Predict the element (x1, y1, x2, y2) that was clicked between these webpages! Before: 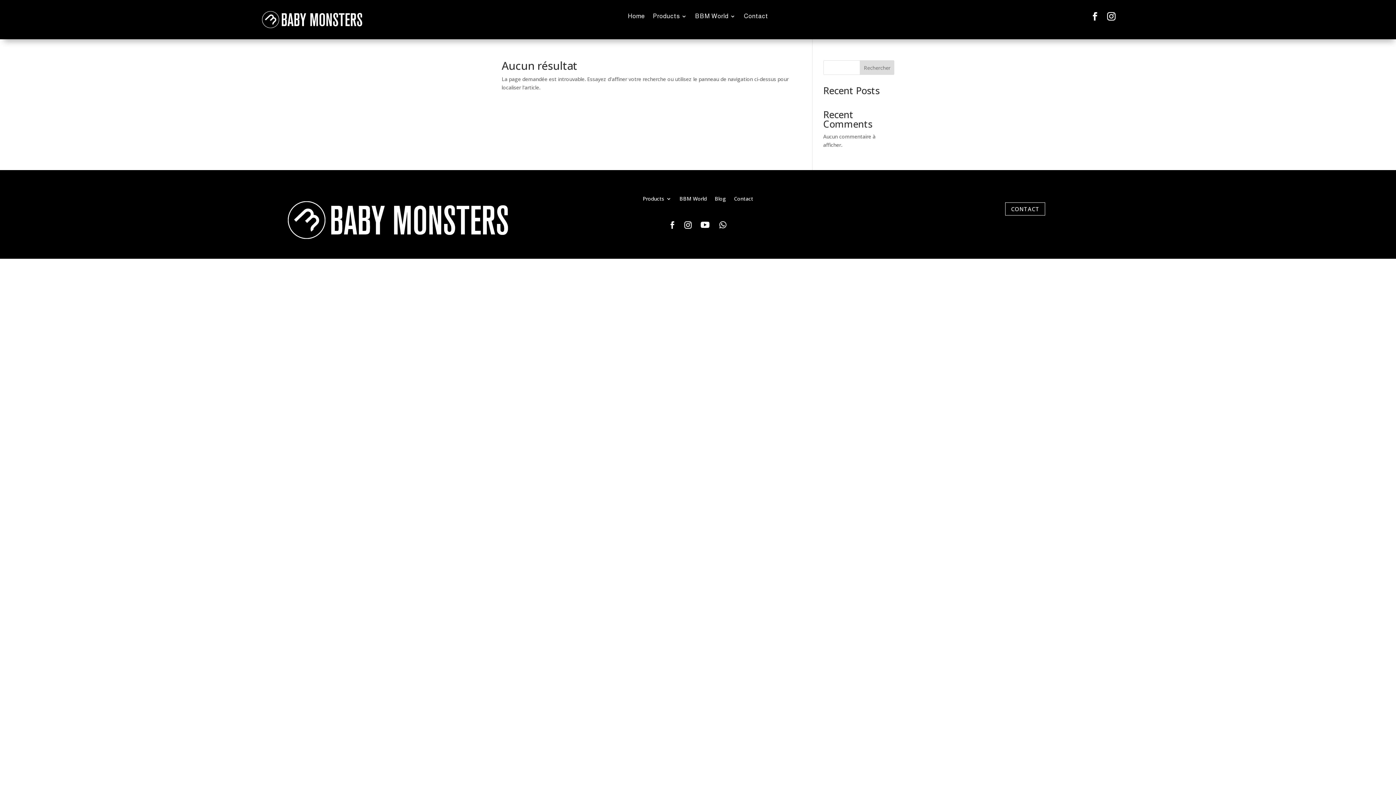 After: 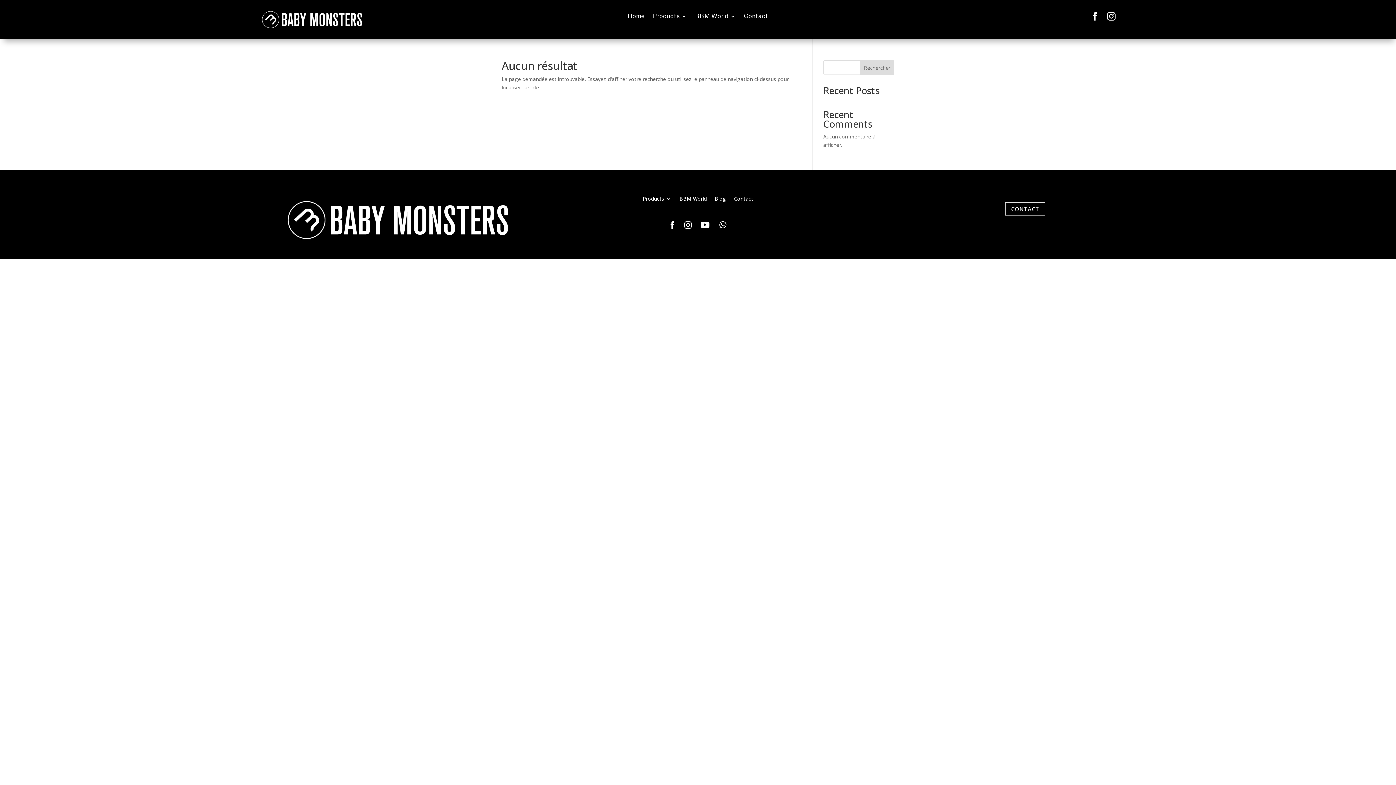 Action: bbox: (1086, 8, 1103, 24)